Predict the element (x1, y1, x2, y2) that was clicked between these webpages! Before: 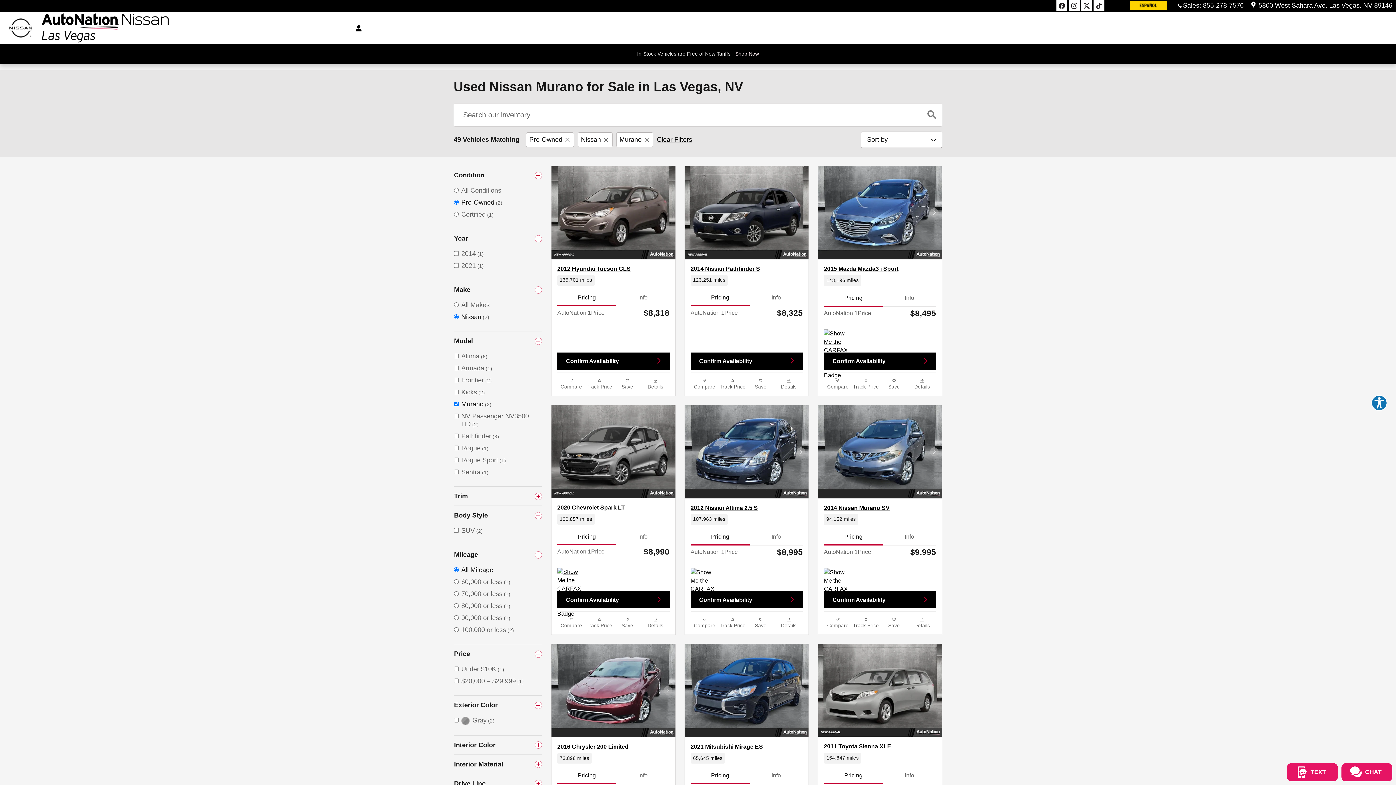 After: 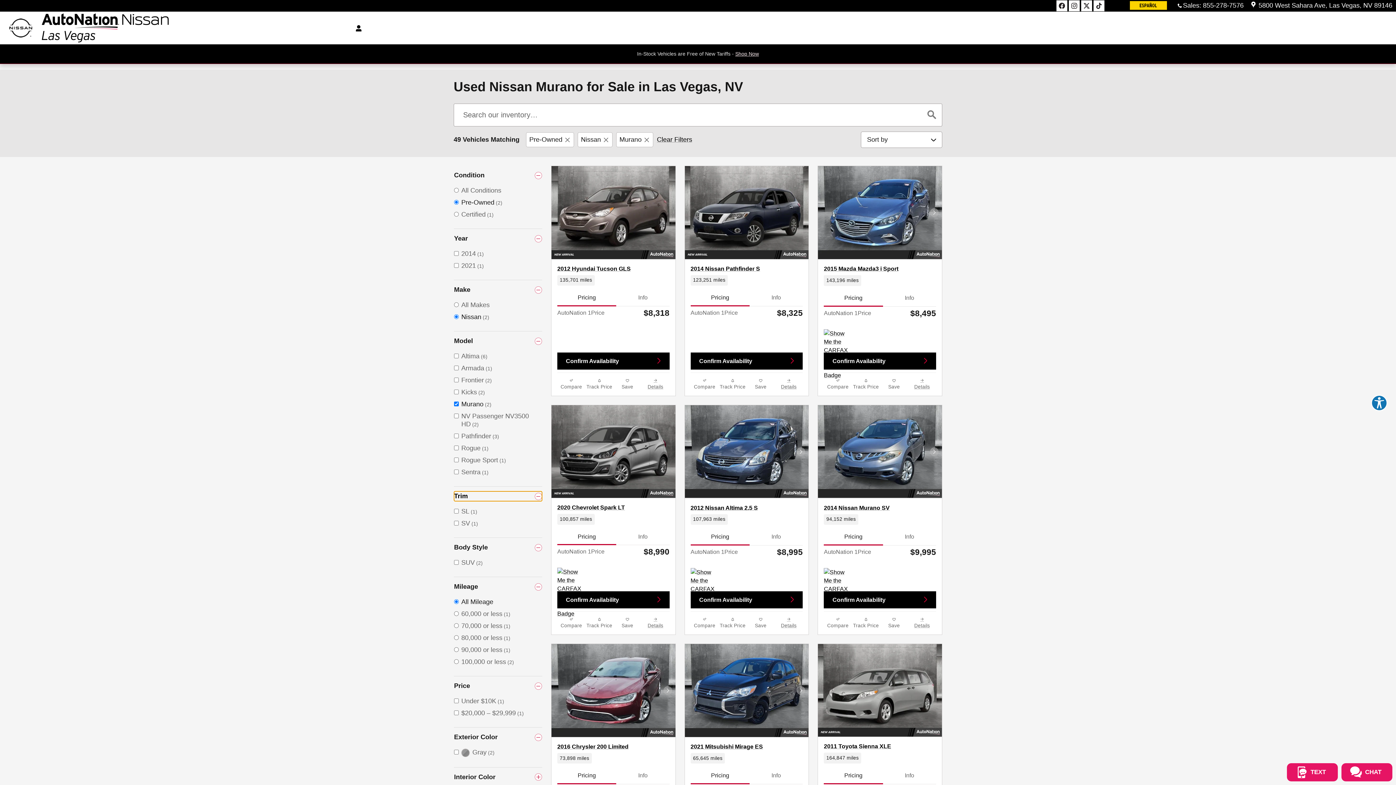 Action: bbox: (454, 491, 542, 501) label: Trim